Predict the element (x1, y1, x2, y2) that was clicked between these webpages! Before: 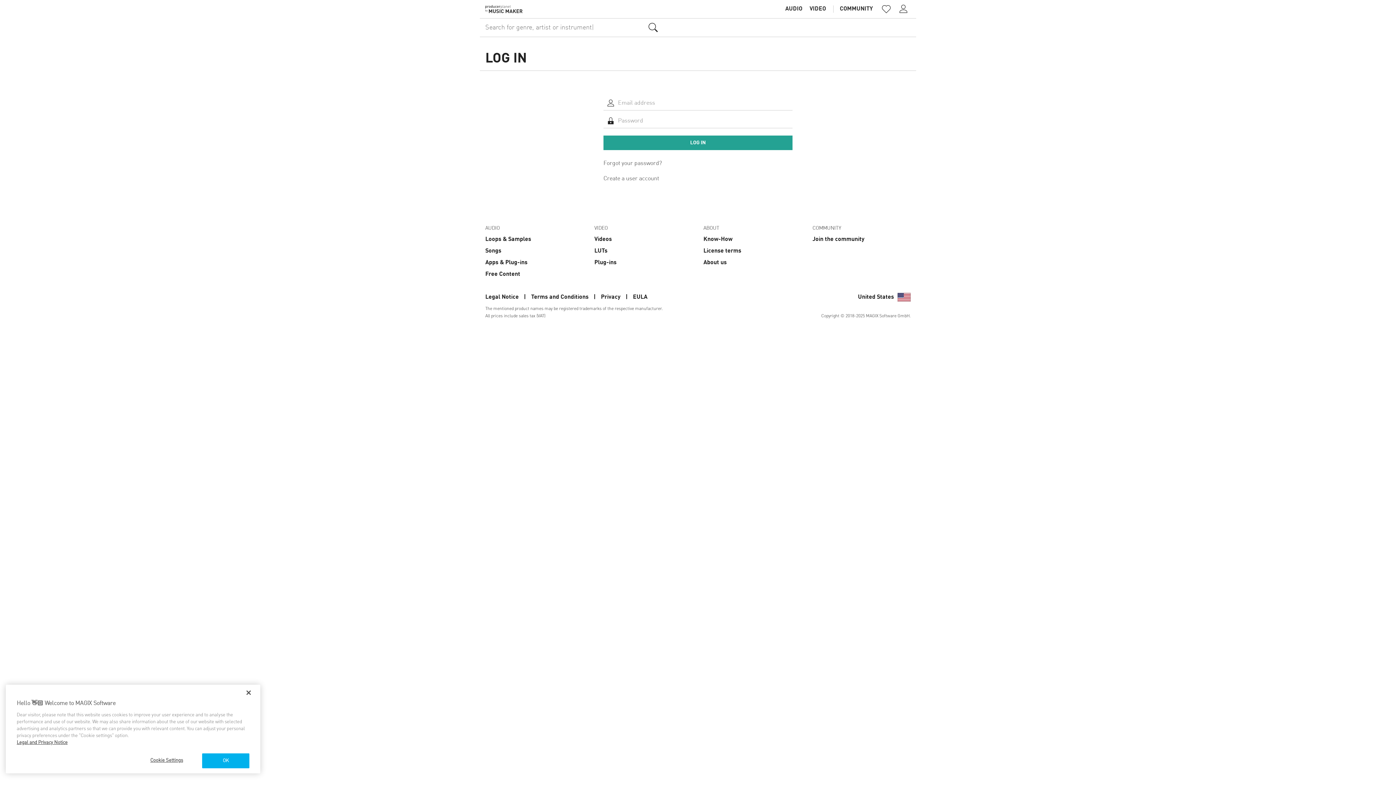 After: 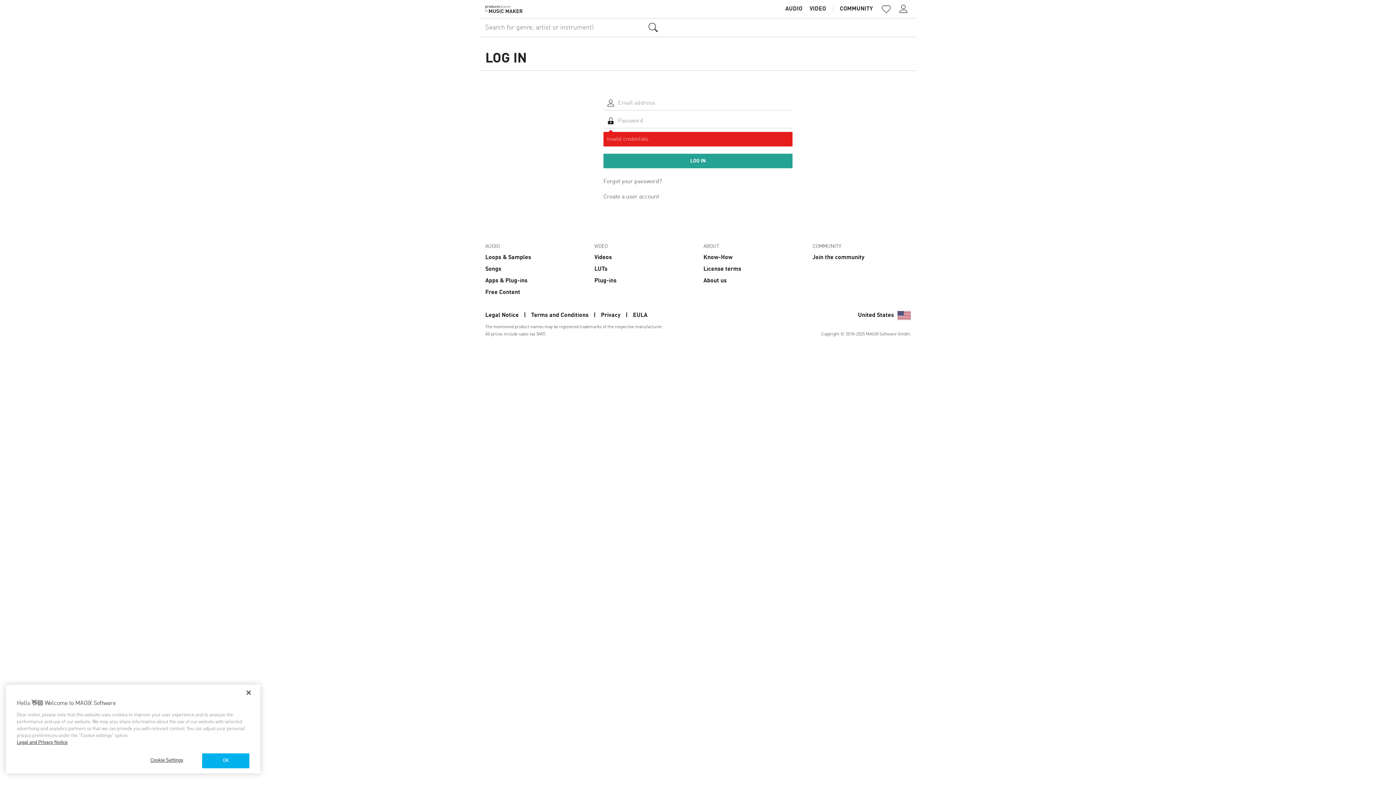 Action: label: LOG IN bbox: (603, 135, 792, 150)